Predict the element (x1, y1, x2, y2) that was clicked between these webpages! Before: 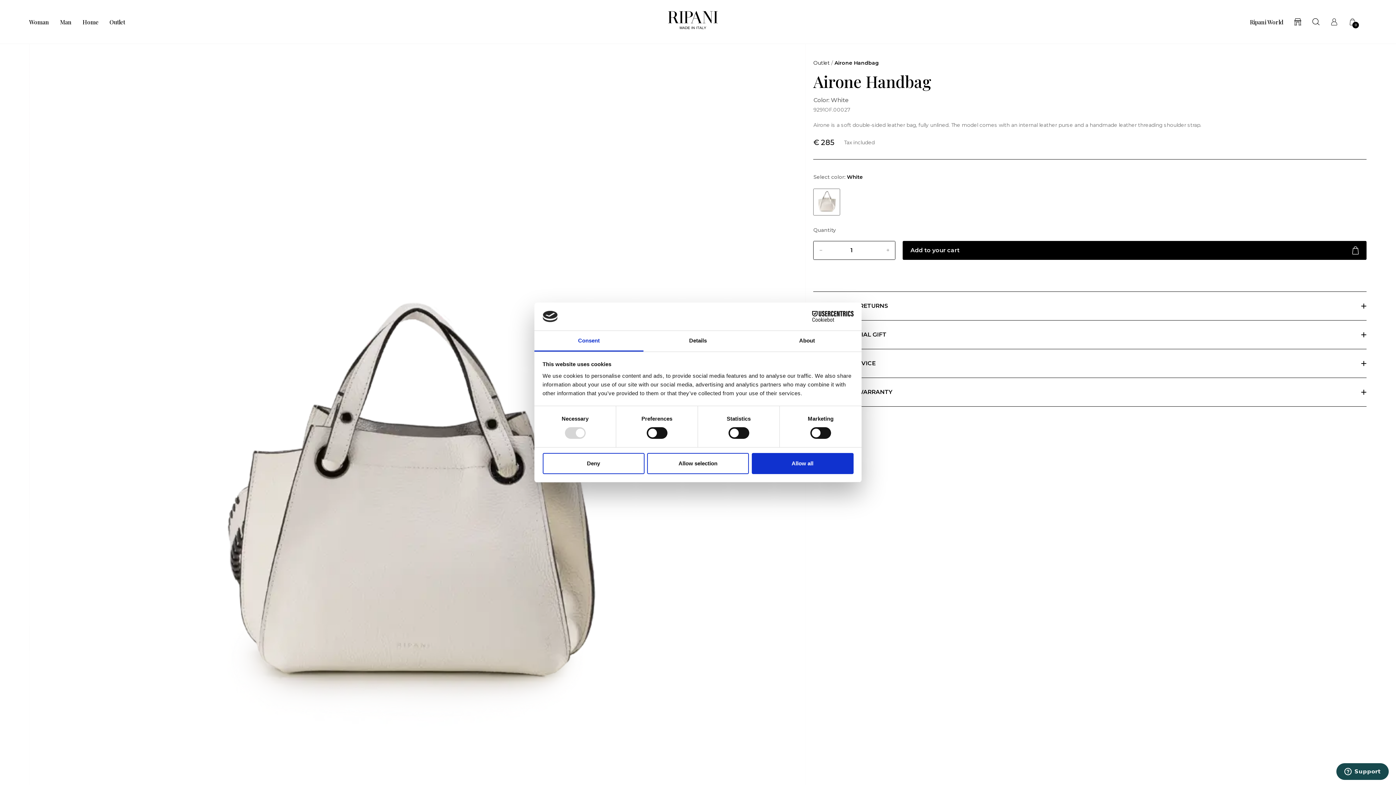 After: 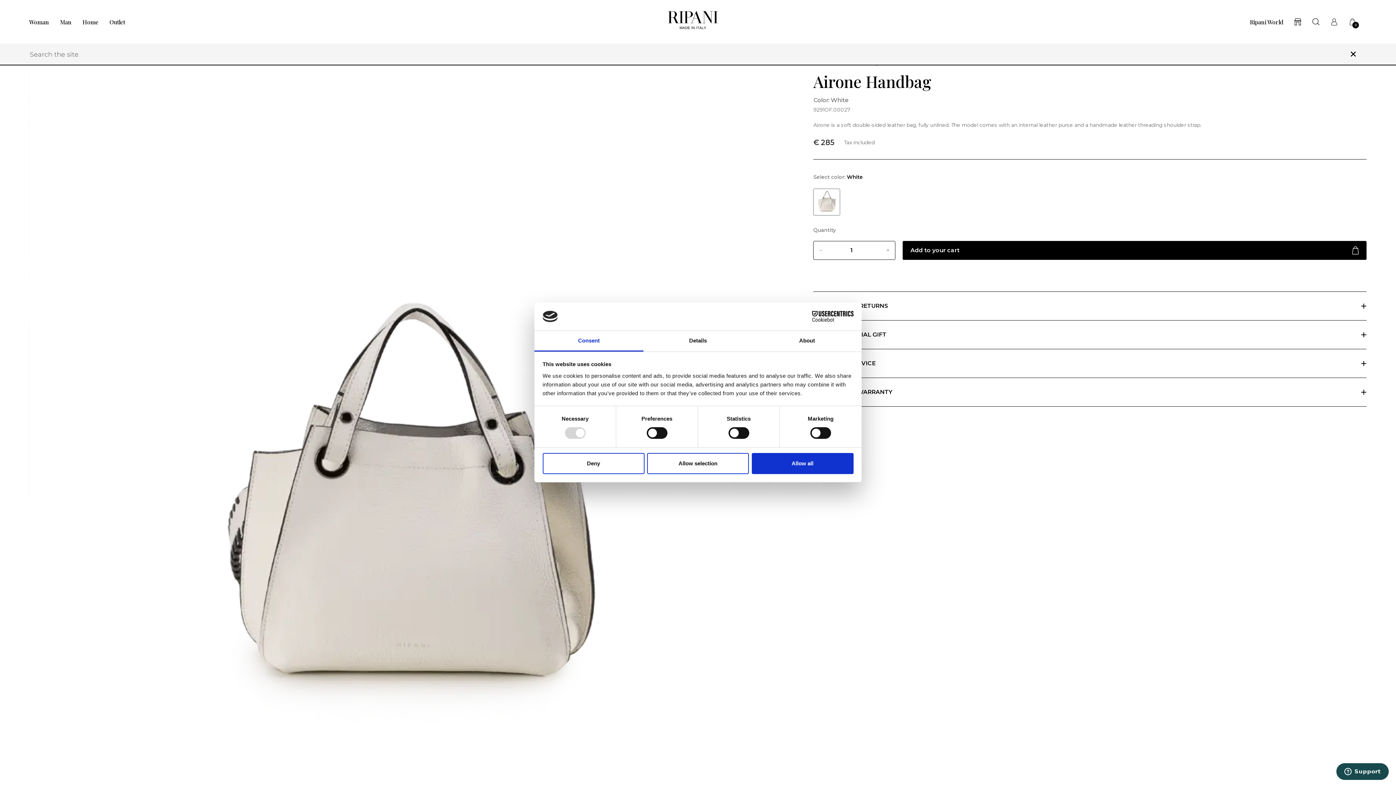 Action: bbox: (1312, 18, 1320, 25)